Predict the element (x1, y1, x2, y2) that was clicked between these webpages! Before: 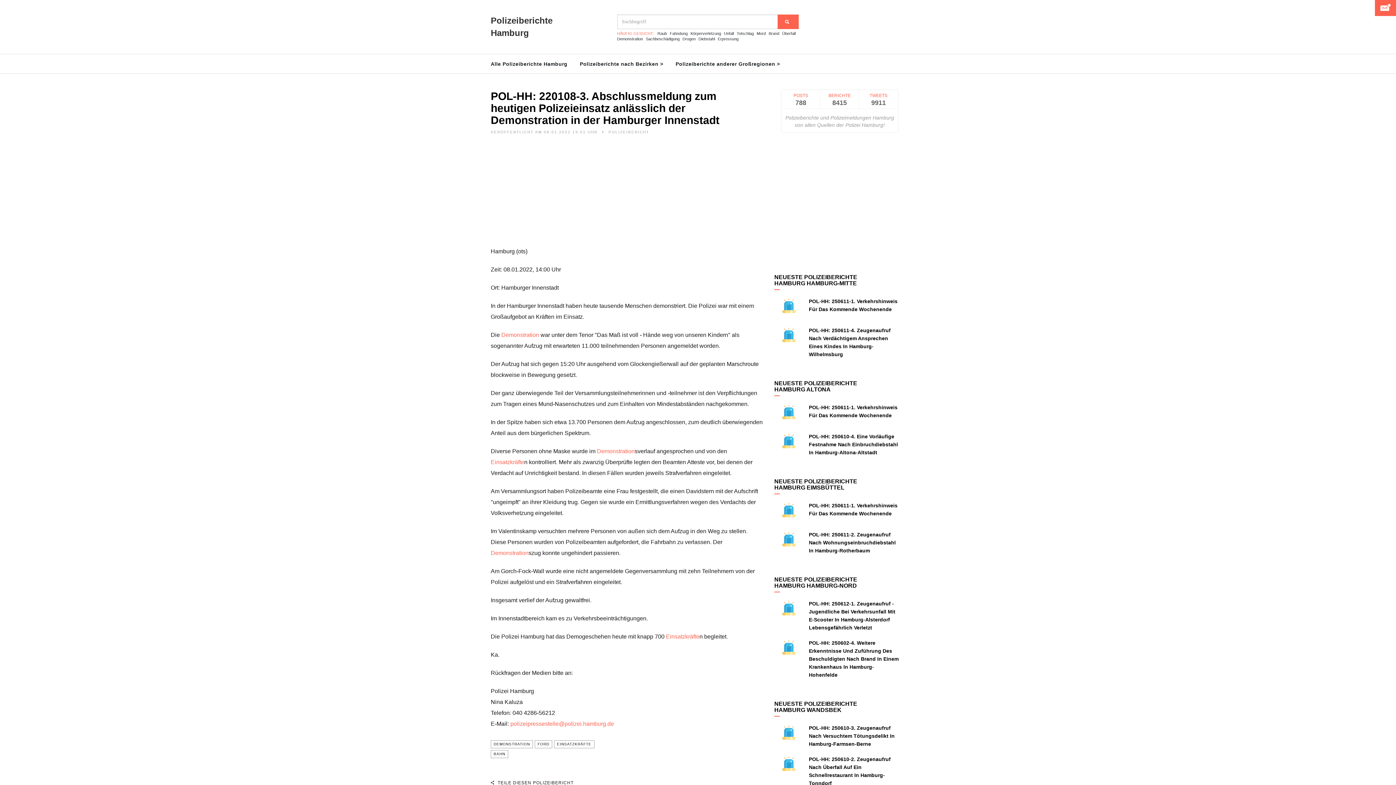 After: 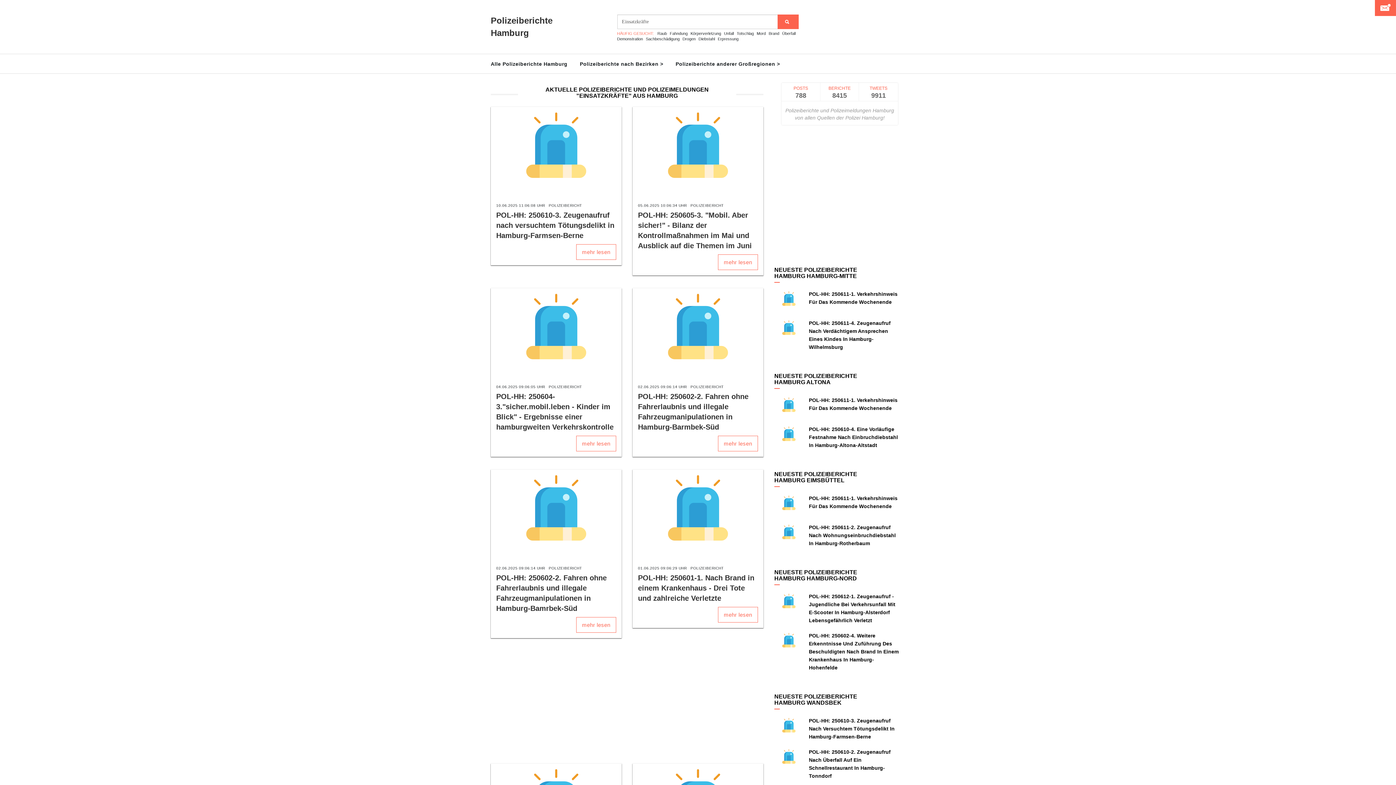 Action: label: Einsatzkräfte bbox: (490, 459, 524, 465)